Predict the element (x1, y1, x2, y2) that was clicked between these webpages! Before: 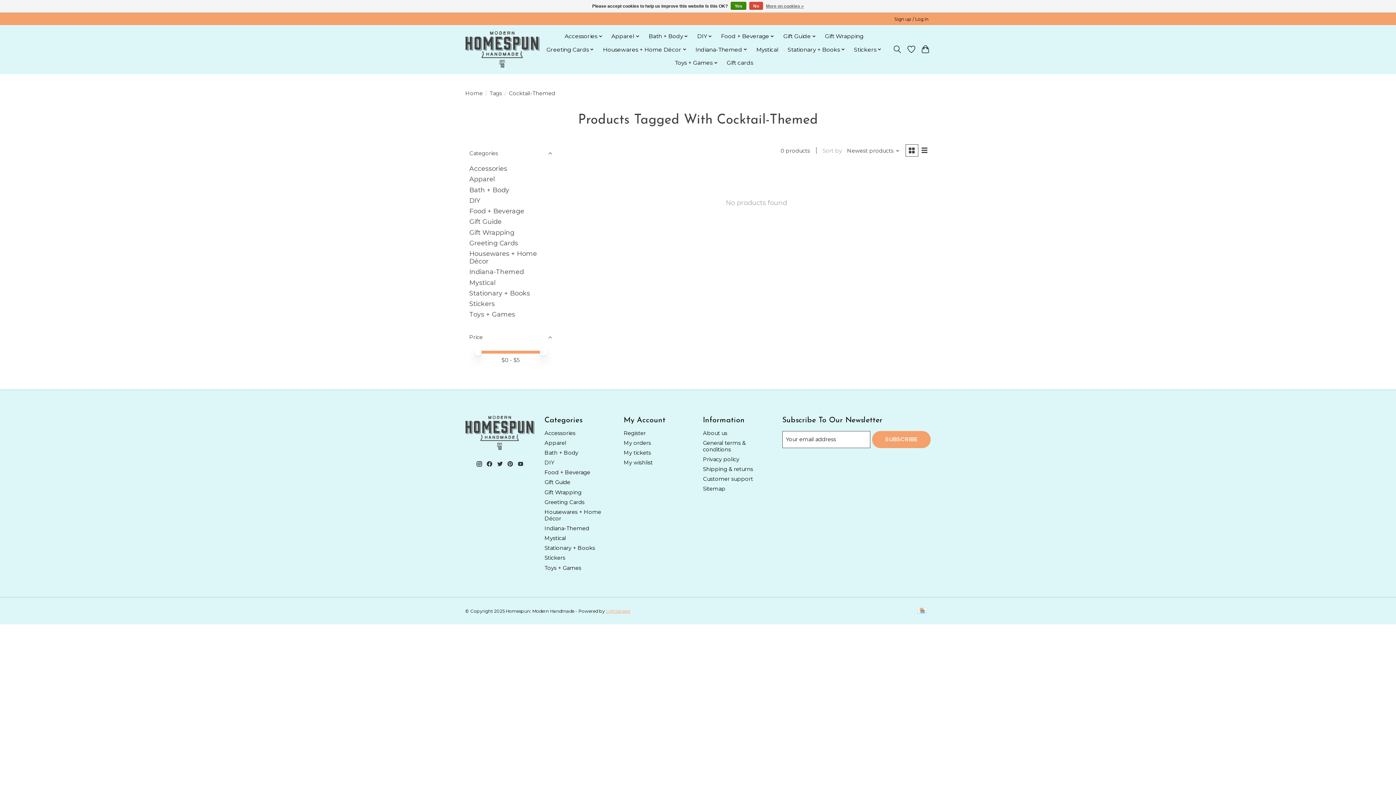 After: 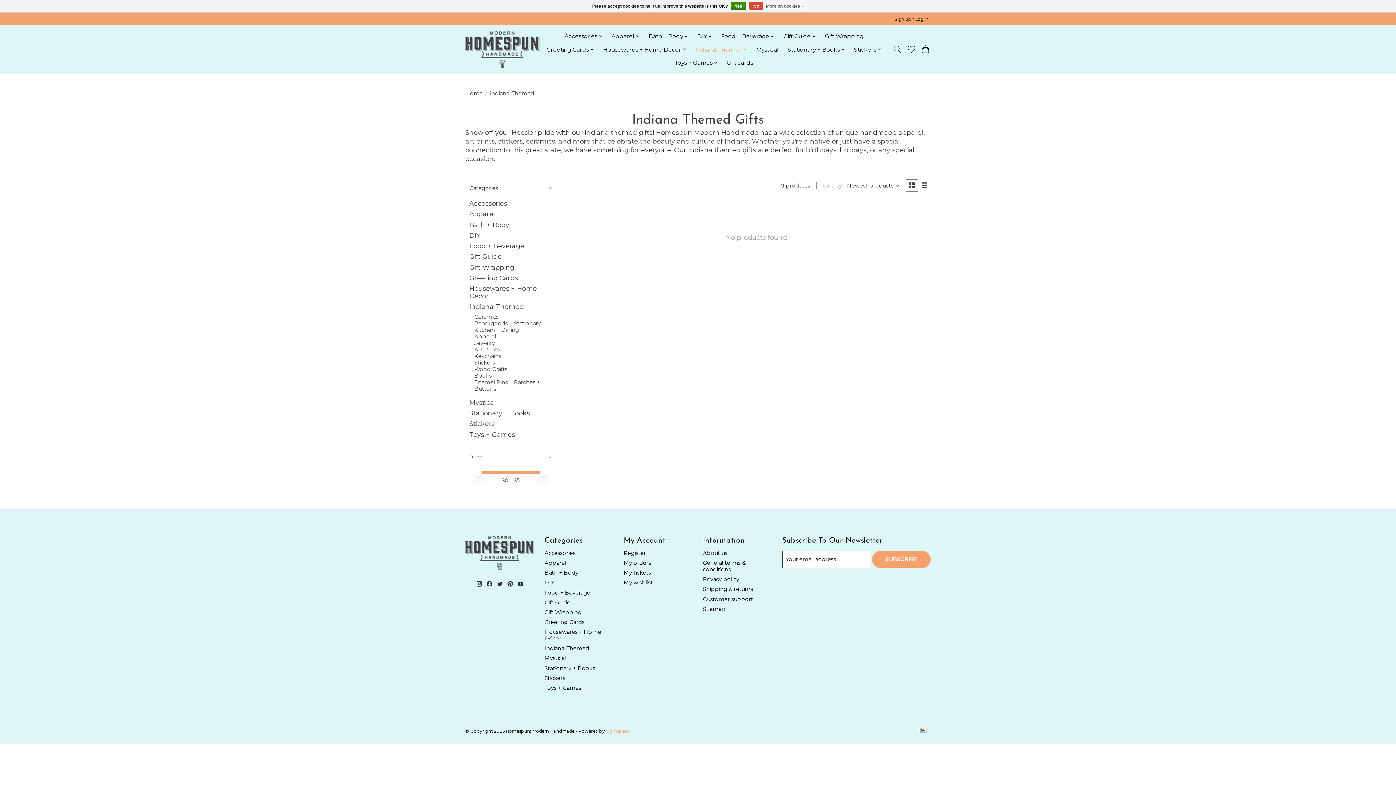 Action: label: Indiana-Themed bbox: (469, 268, 524, 275)